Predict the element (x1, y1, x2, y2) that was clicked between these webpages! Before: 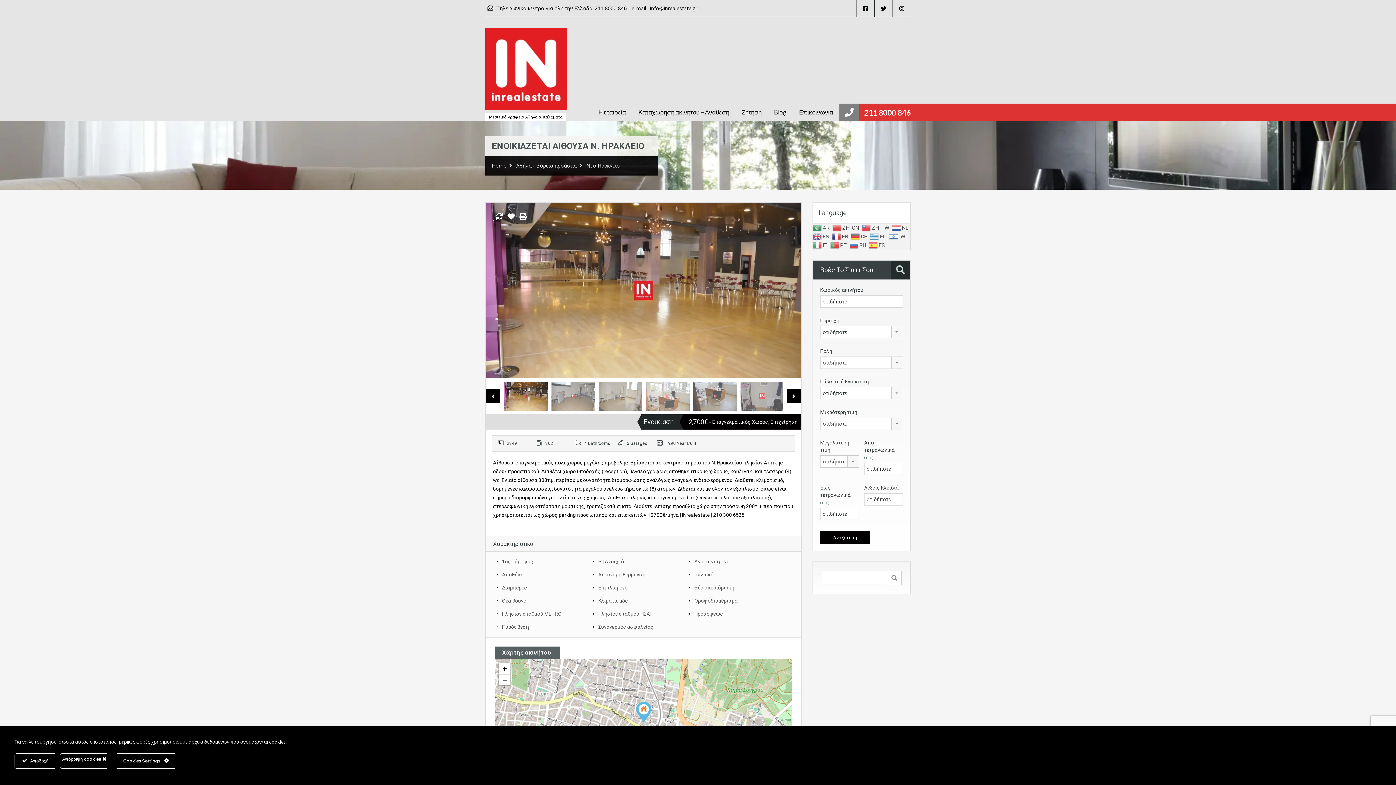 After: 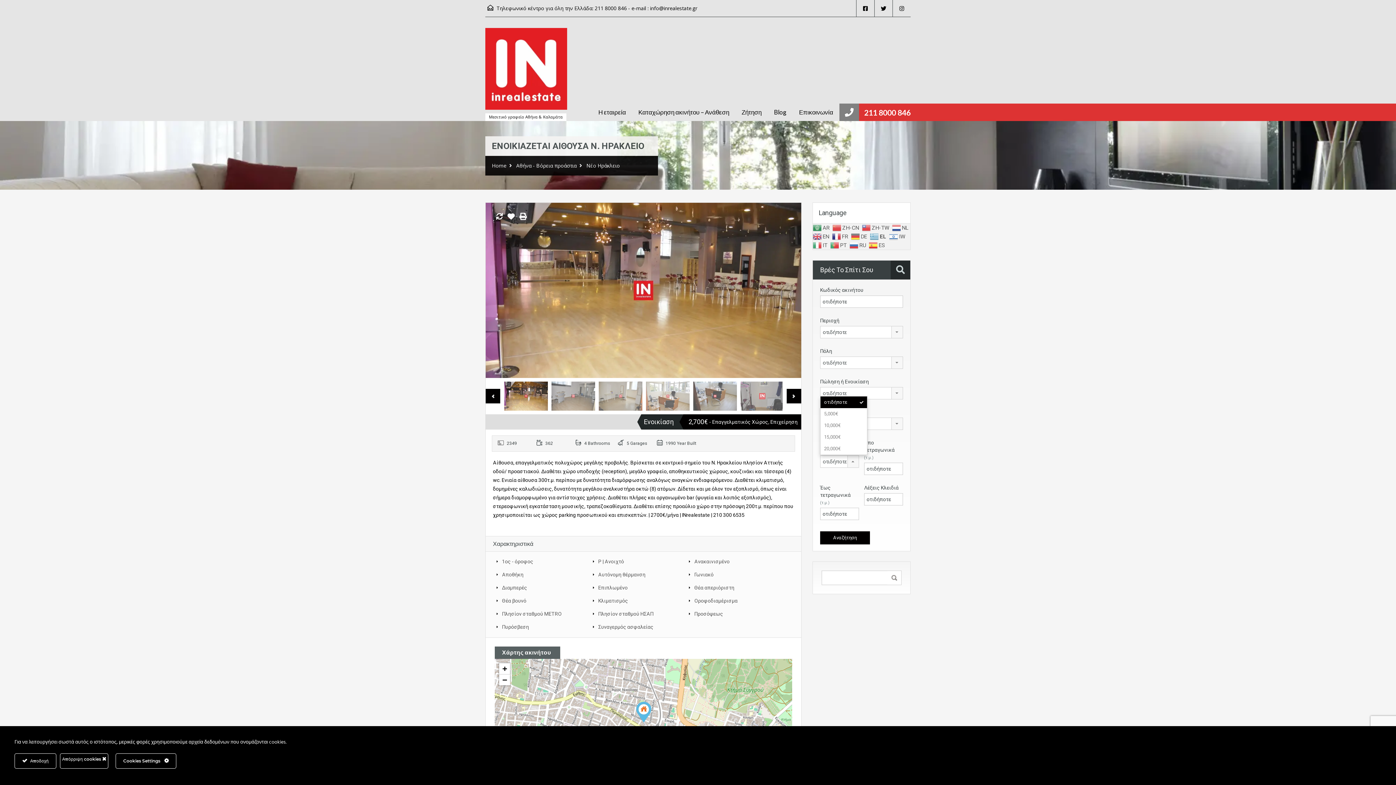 Action: bbox: (820, 455, 859, 468) label: οτιδήποτε